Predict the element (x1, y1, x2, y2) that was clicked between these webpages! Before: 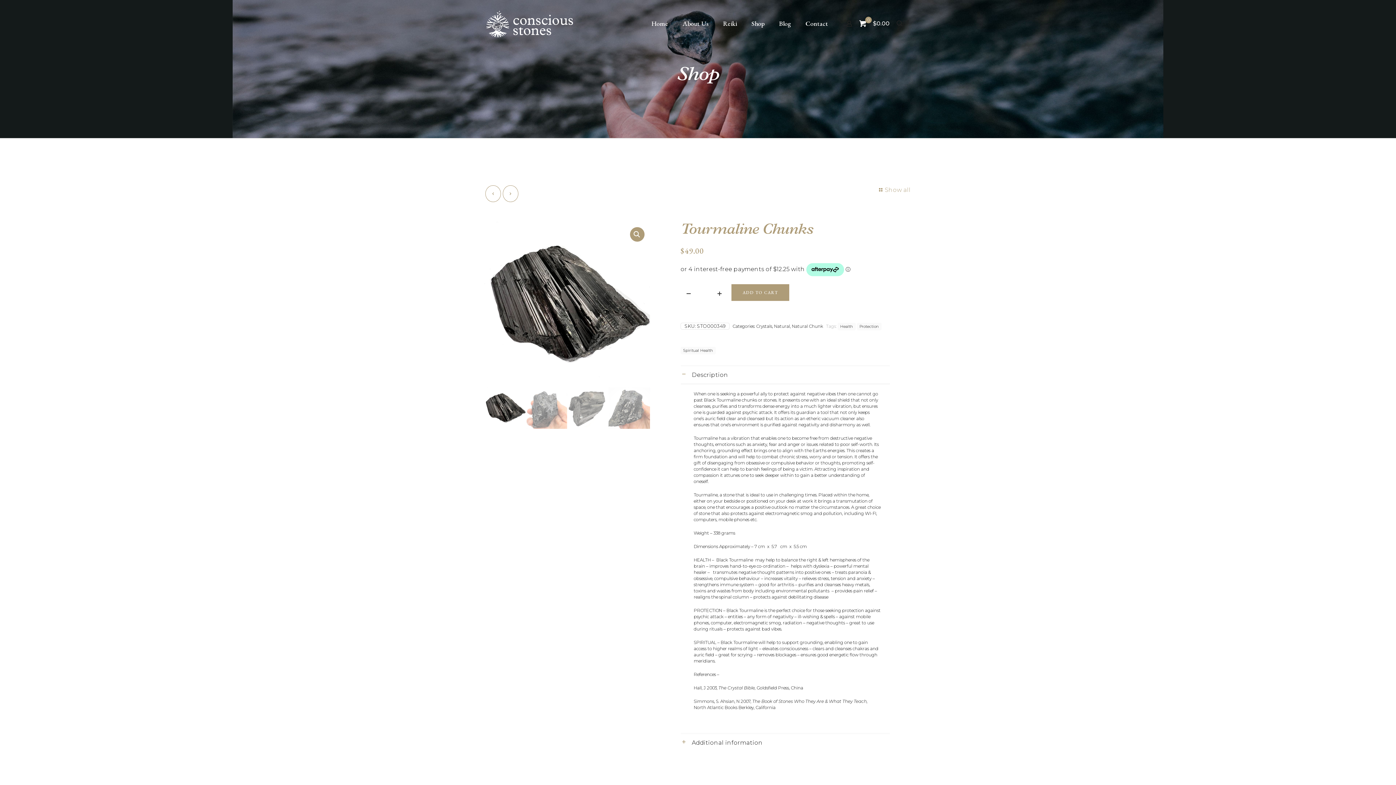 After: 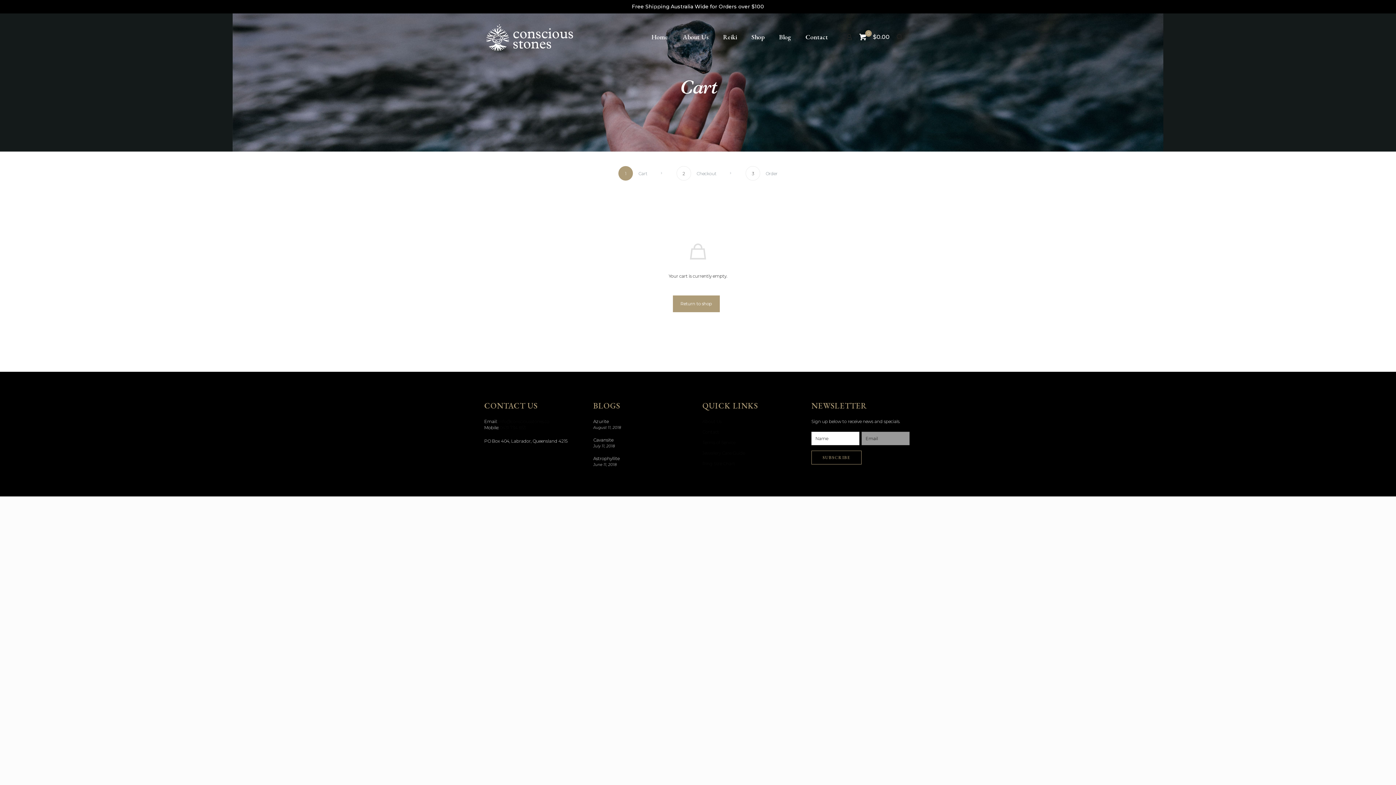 Action: label: 0

$0.00 bbox: (857, 20, 891, 27)